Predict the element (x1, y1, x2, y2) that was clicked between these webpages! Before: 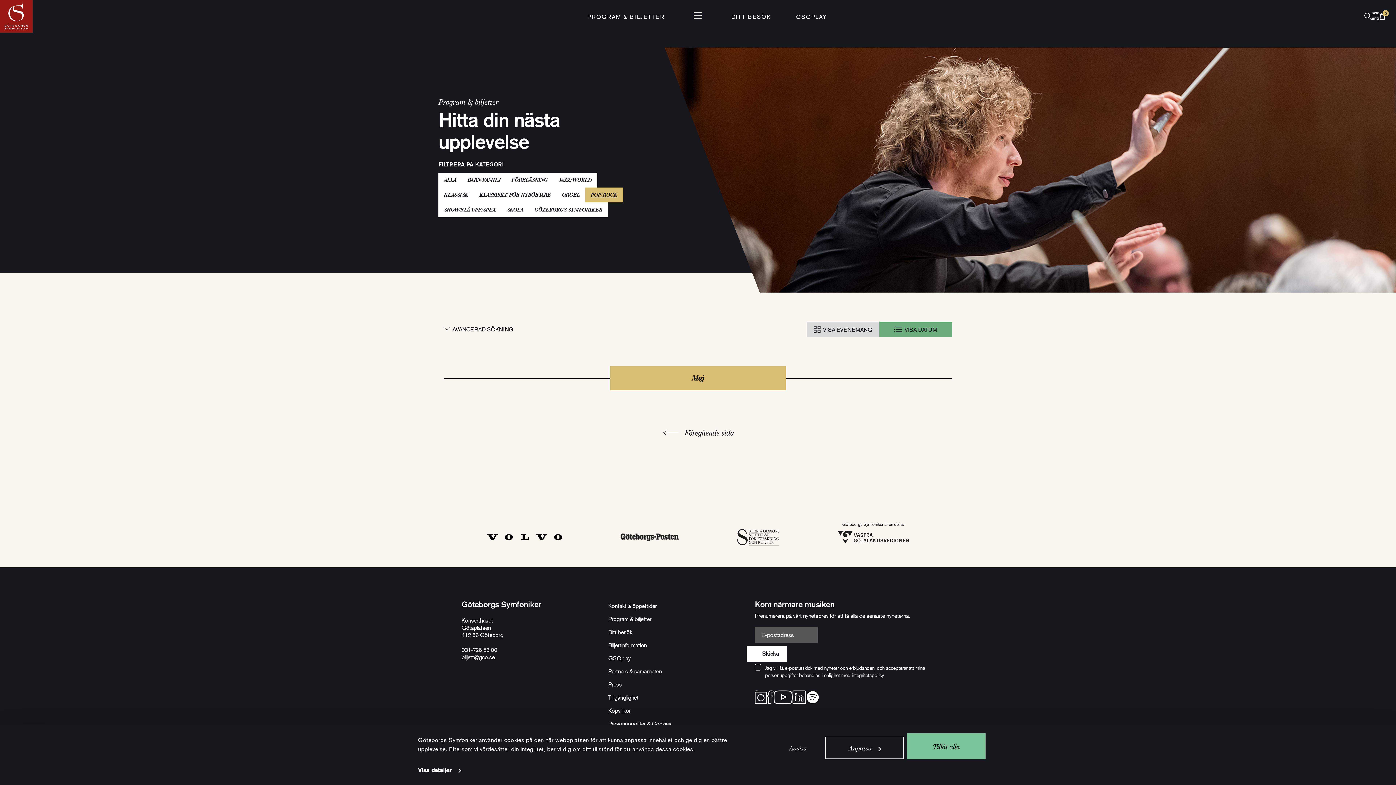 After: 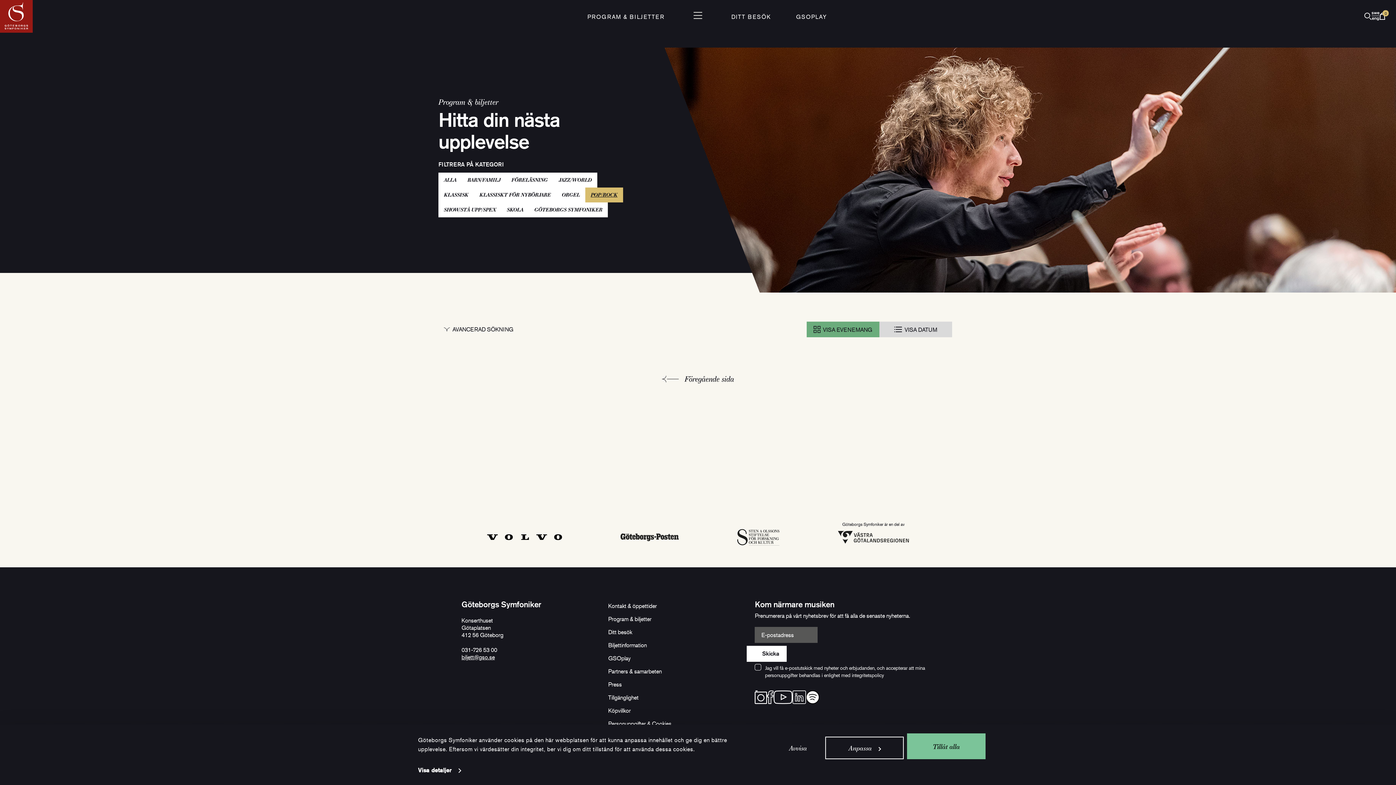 Action: label: Visa evenemang bbox: (806, 321, 879, 337)